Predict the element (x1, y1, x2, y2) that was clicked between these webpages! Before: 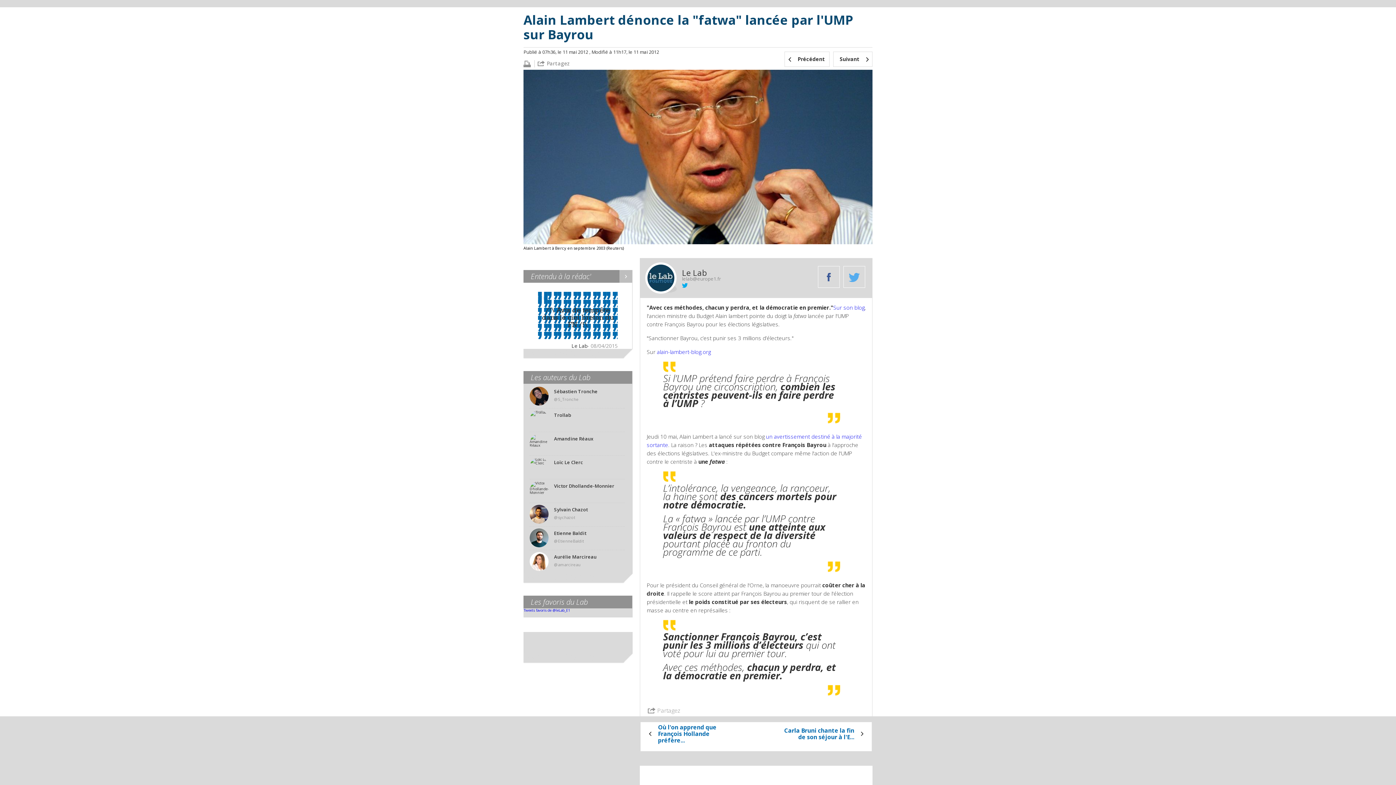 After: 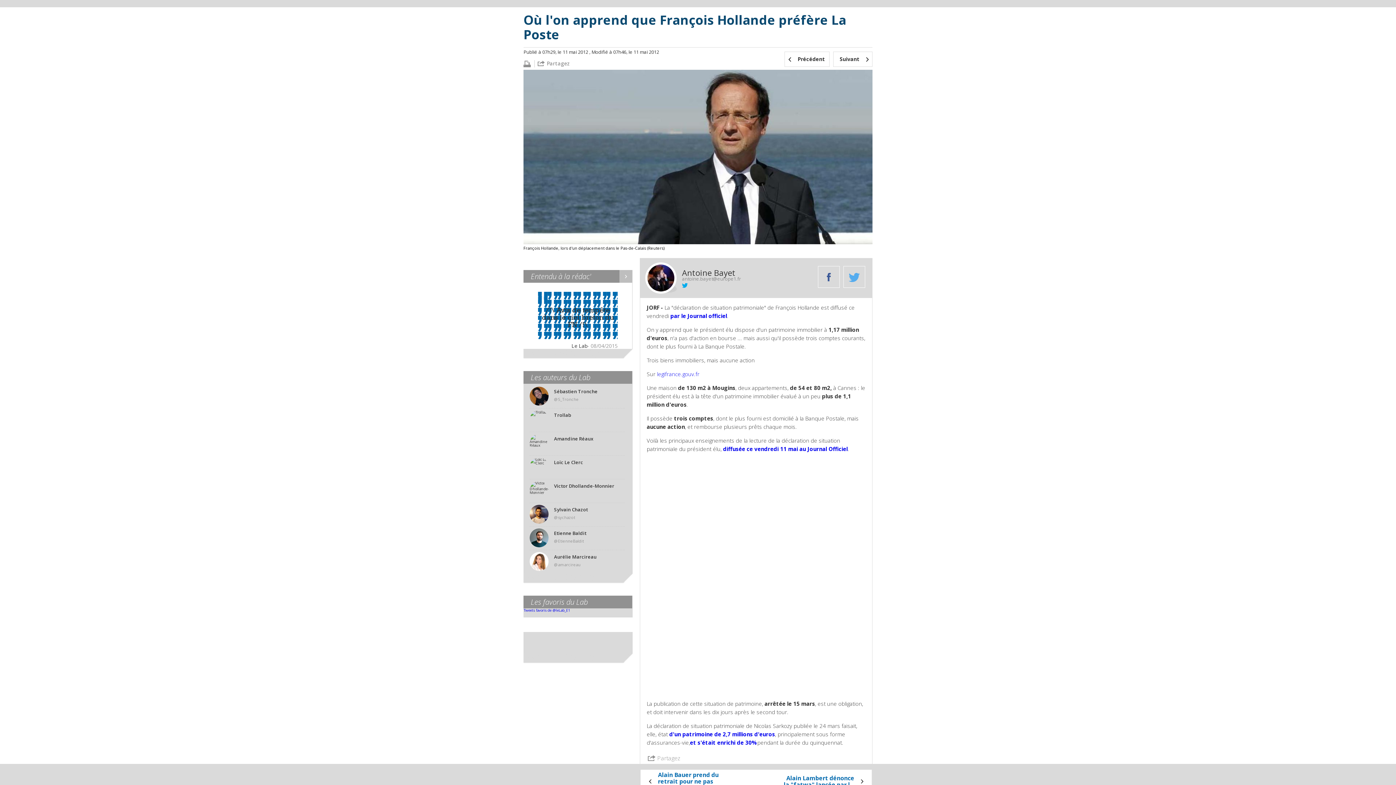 Action: bbox: (658, 724, 730, 743) label: Où l'on apprend que François Hollande préfère...